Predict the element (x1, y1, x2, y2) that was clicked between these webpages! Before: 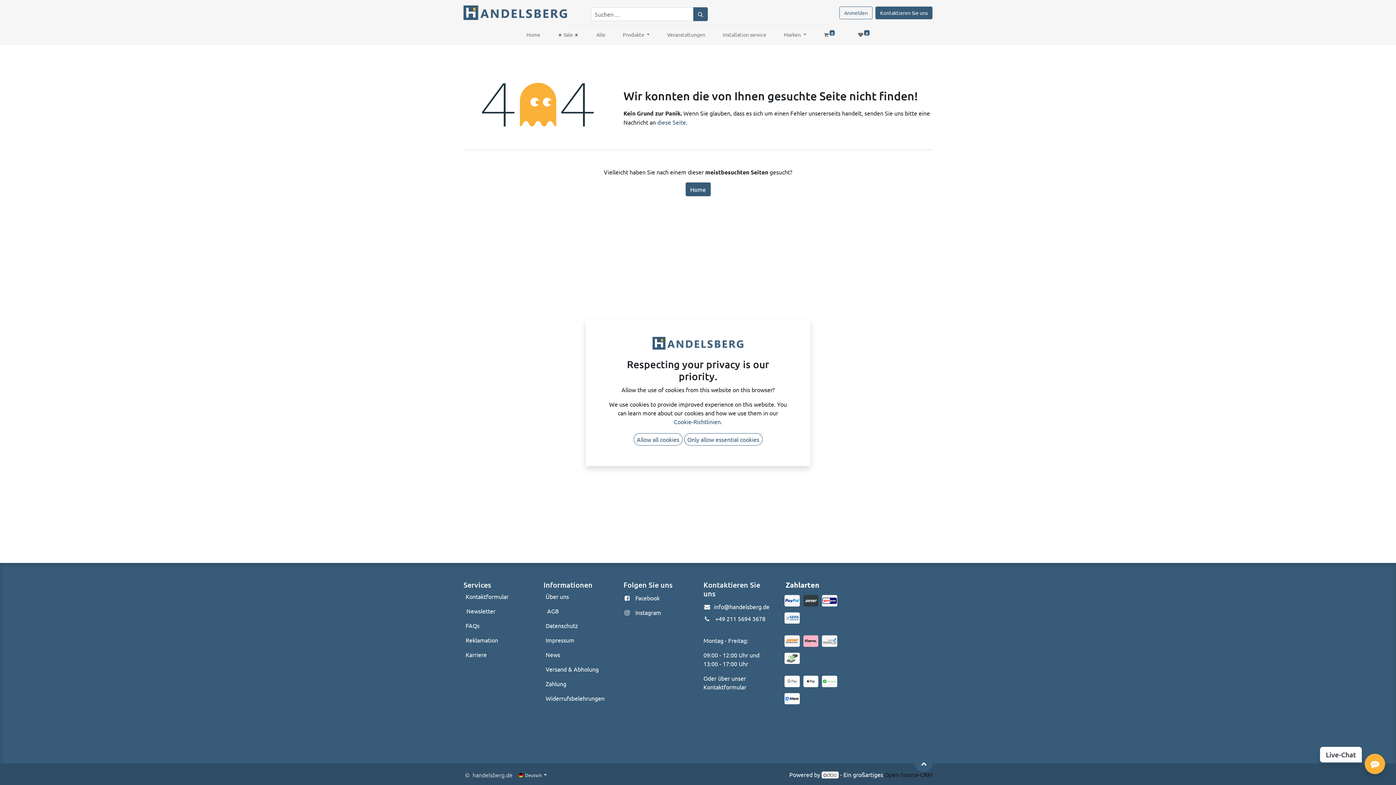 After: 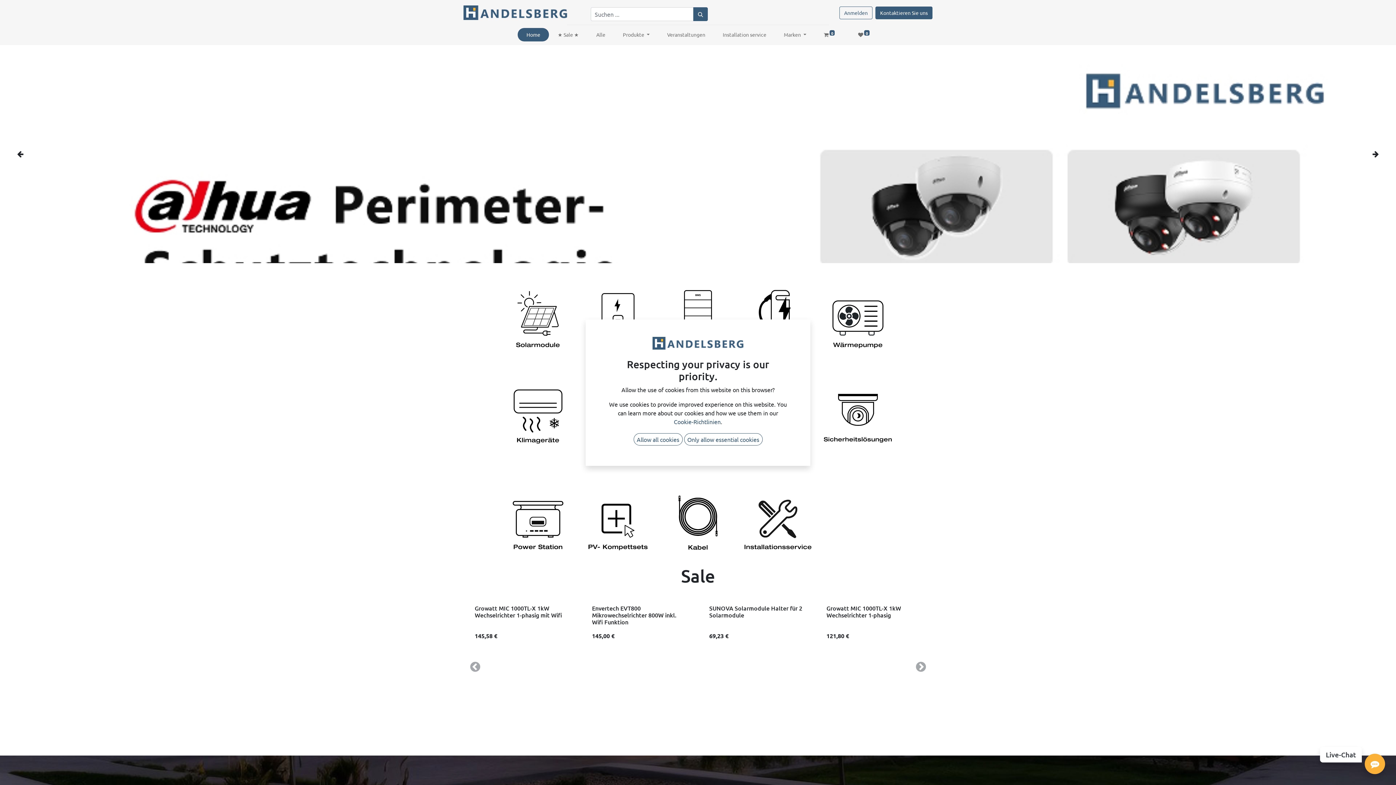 Action: bbox: (685, 182, 710, 196) label: Home